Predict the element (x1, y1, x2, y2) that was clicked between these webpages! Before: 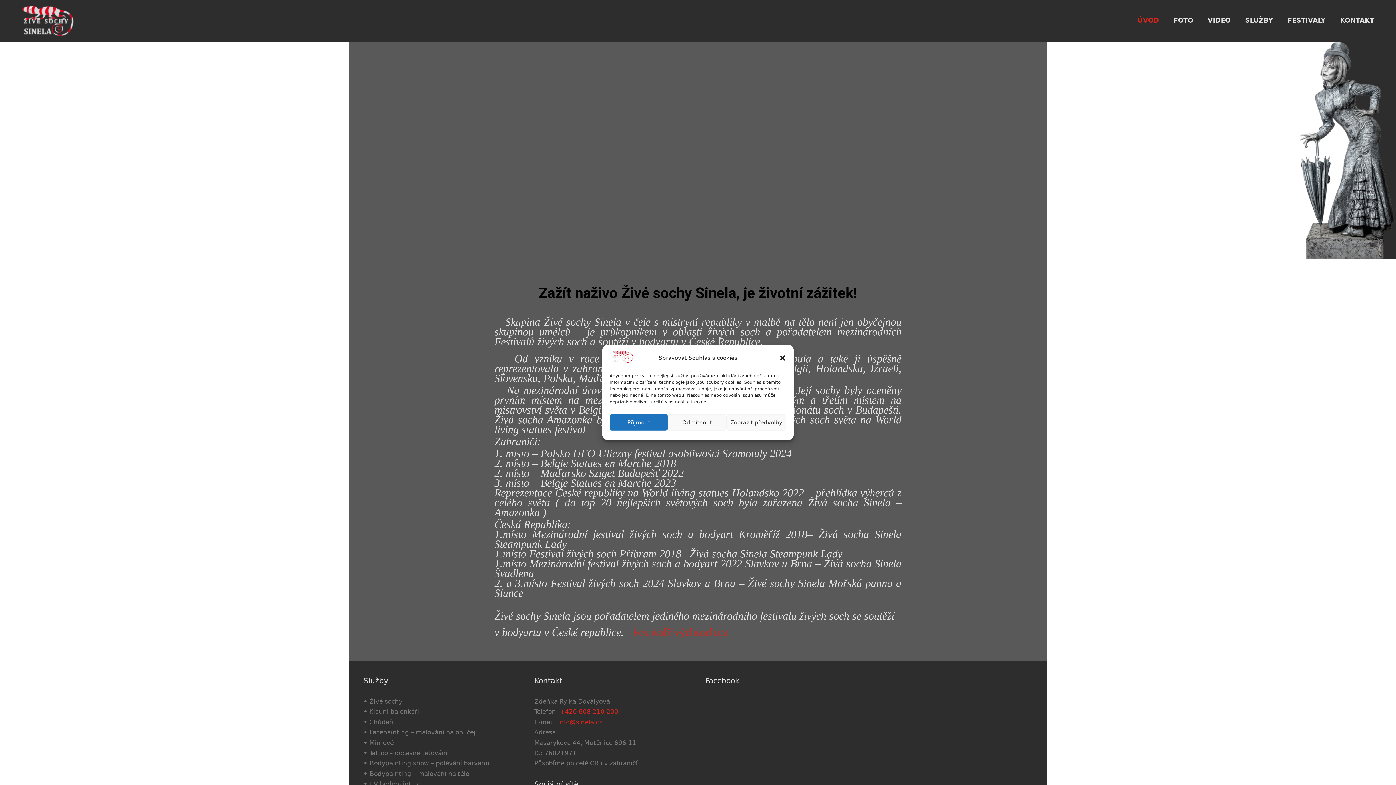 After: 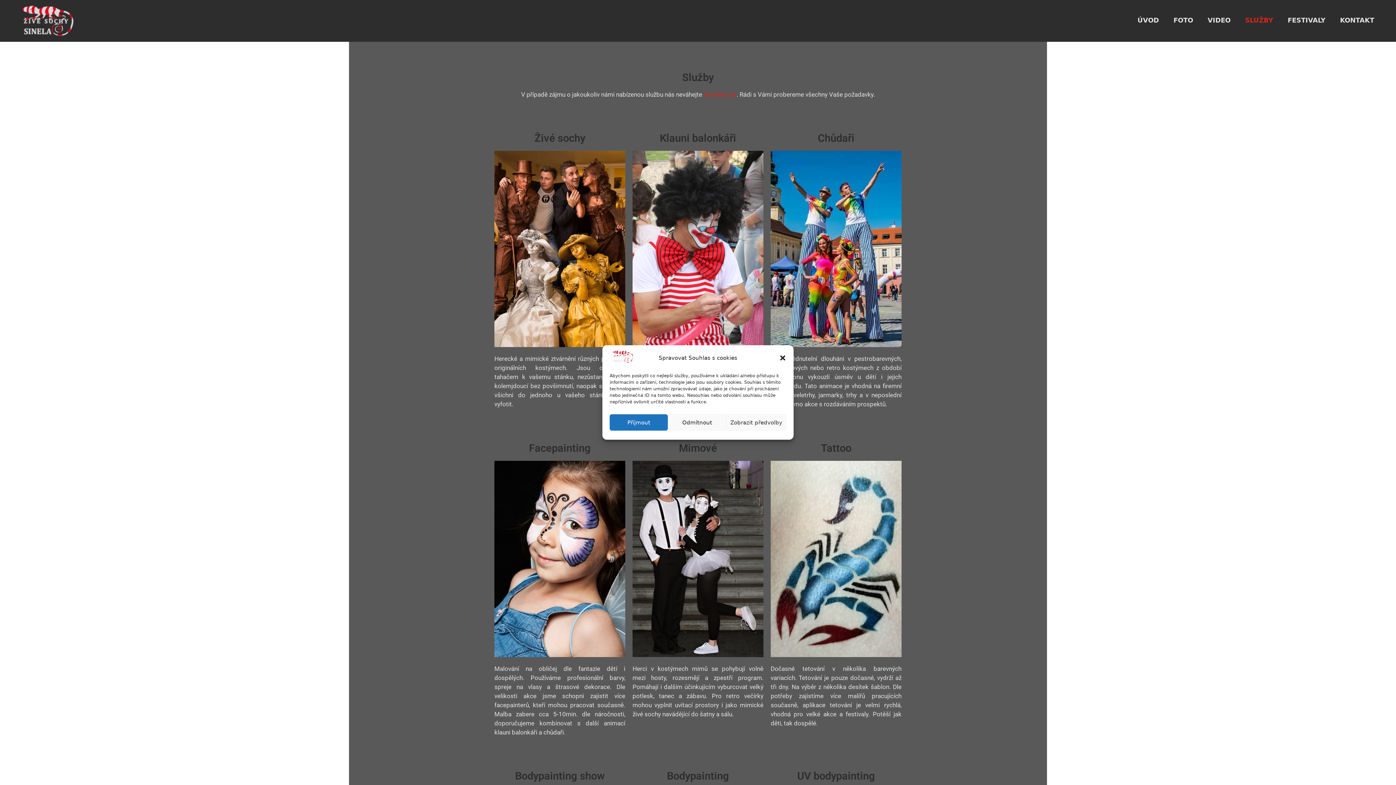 Action: label: SLUŽBY bbox: (1238, 5, 1280, 34)